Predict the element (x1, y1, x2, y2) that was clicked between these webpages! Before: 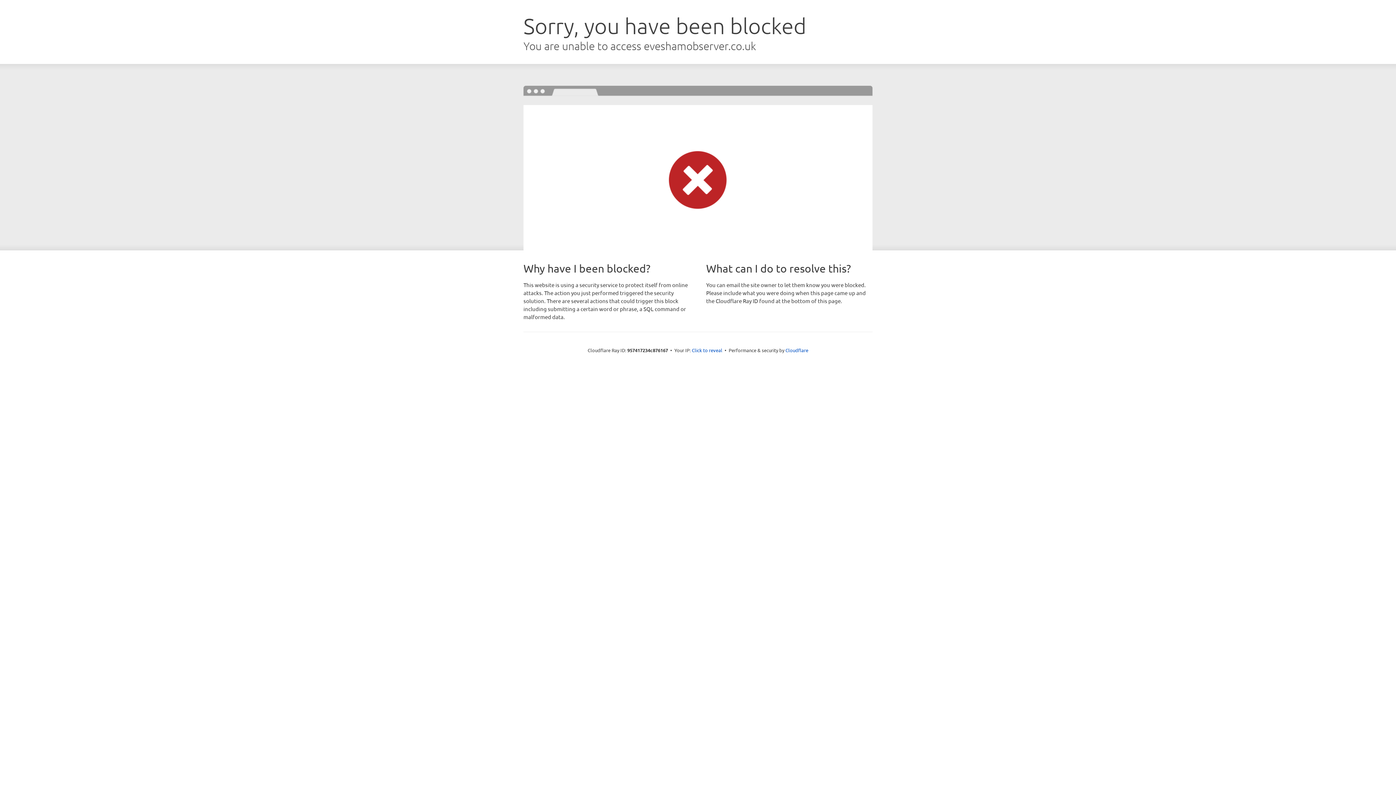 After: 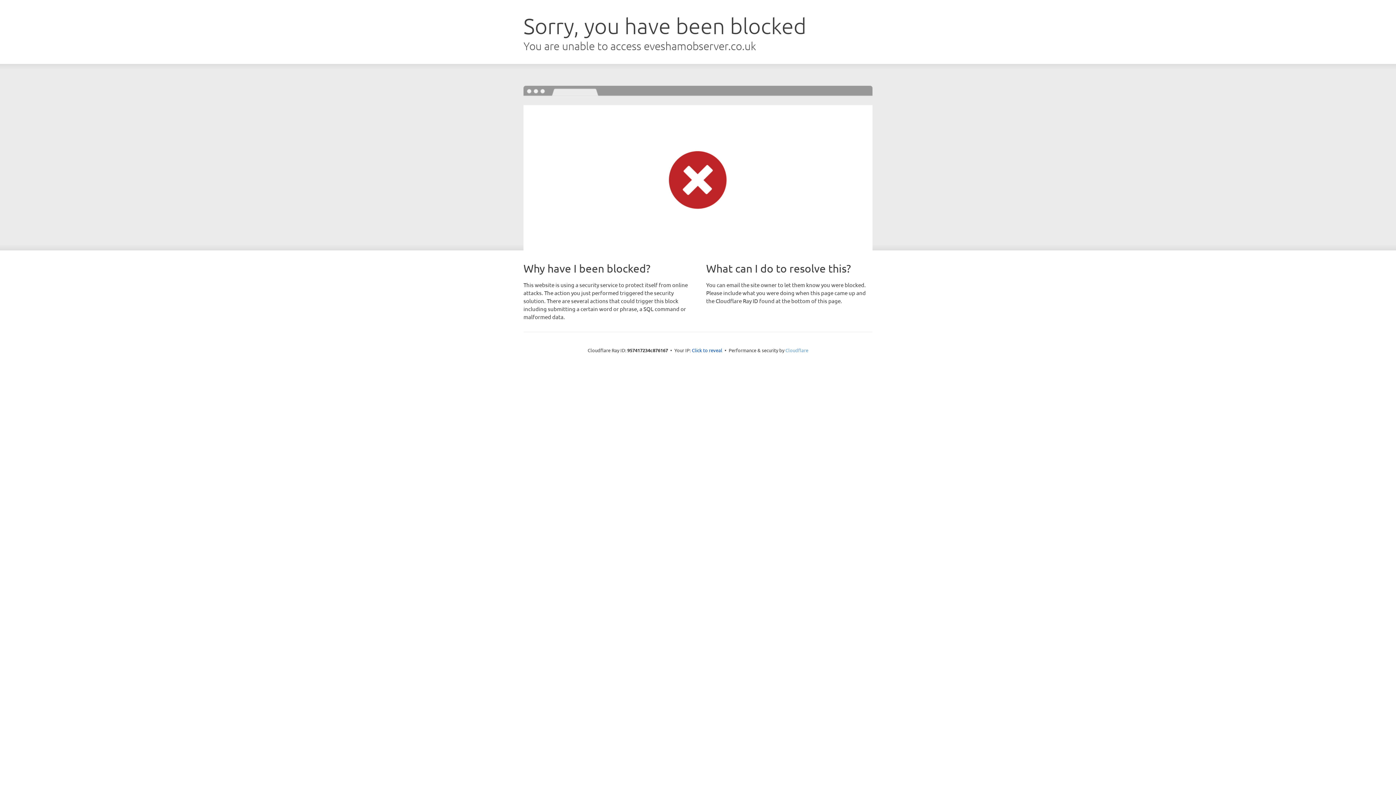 Action: label: Cloudflare bbox: (785, 347, 808, 353)